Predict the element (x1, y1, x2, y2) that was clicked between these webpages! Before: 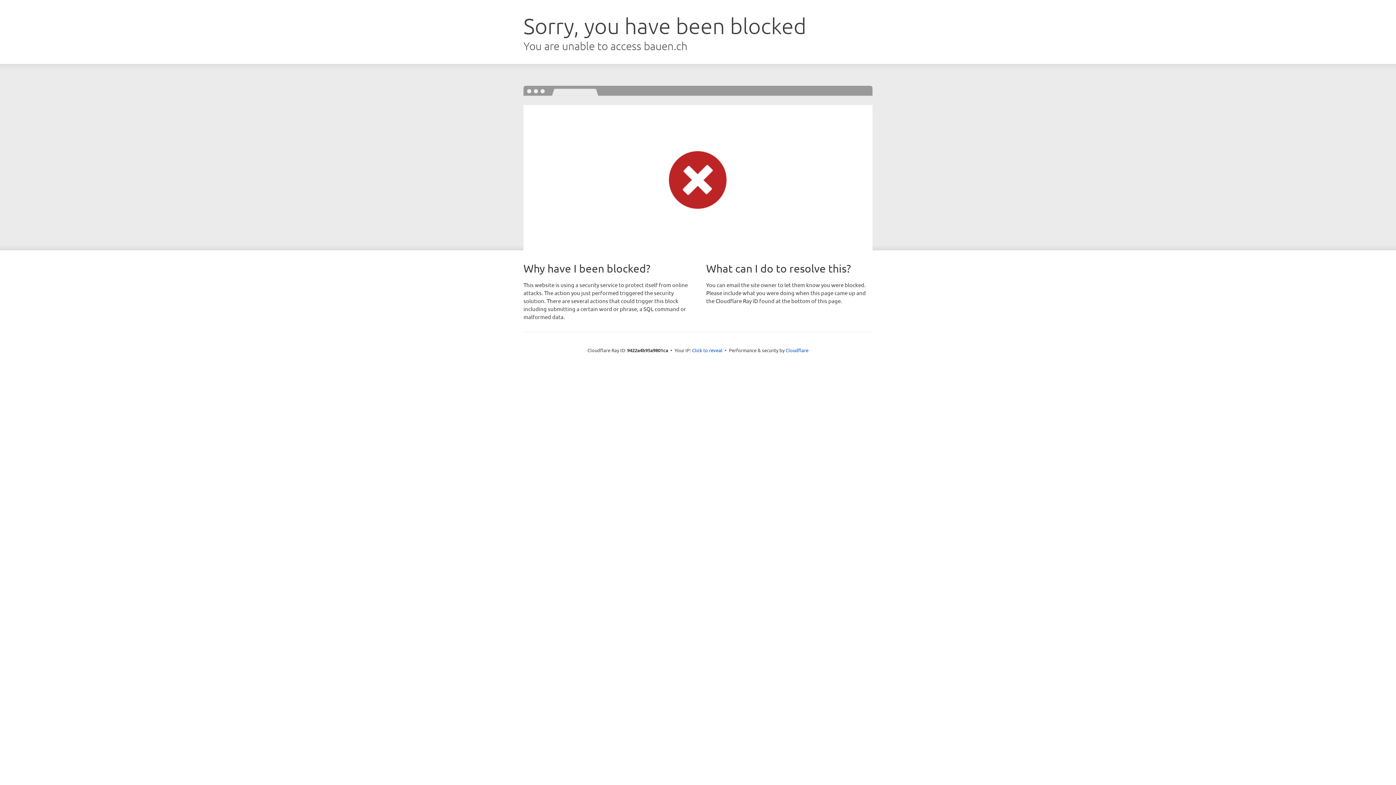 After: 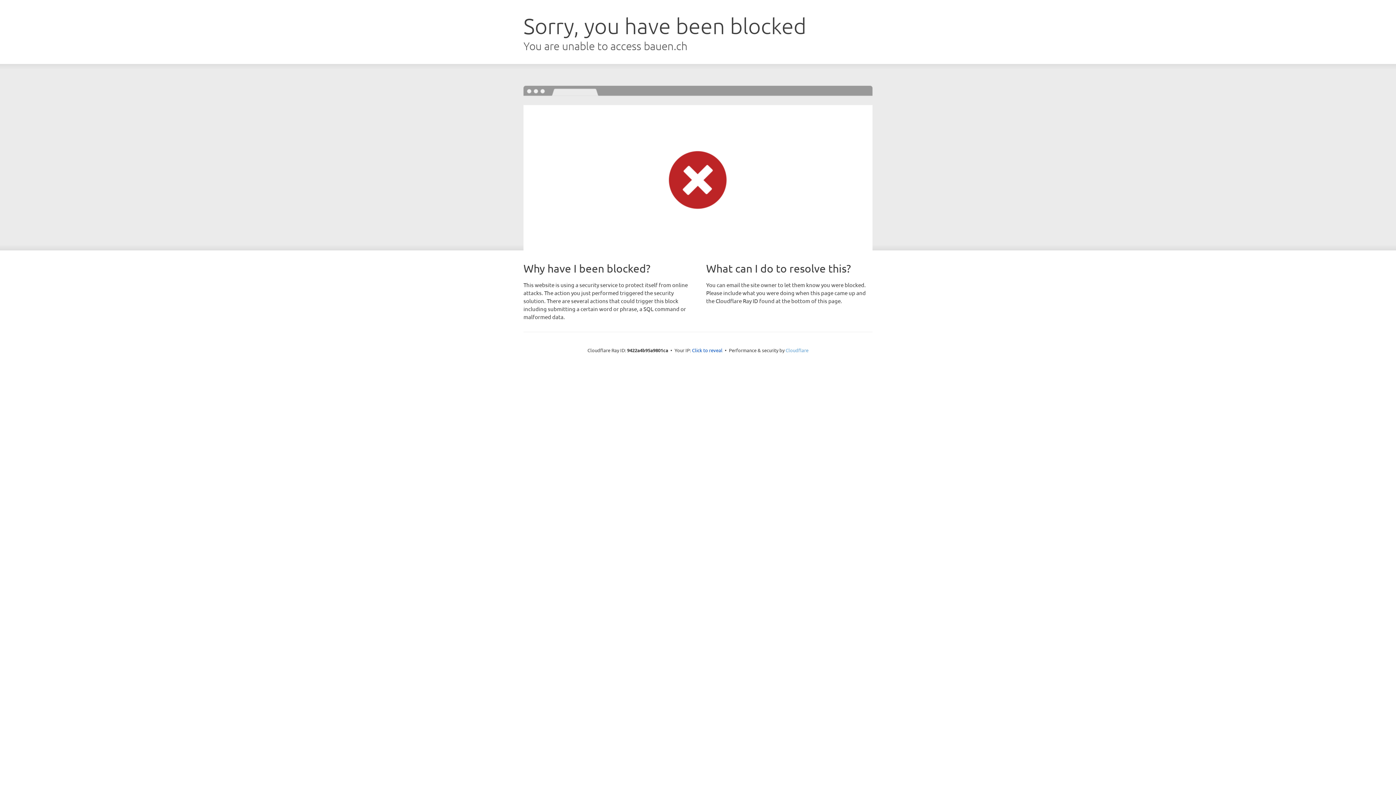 Action: bbox: (785, 347, 808, 353) label: Cloudflare